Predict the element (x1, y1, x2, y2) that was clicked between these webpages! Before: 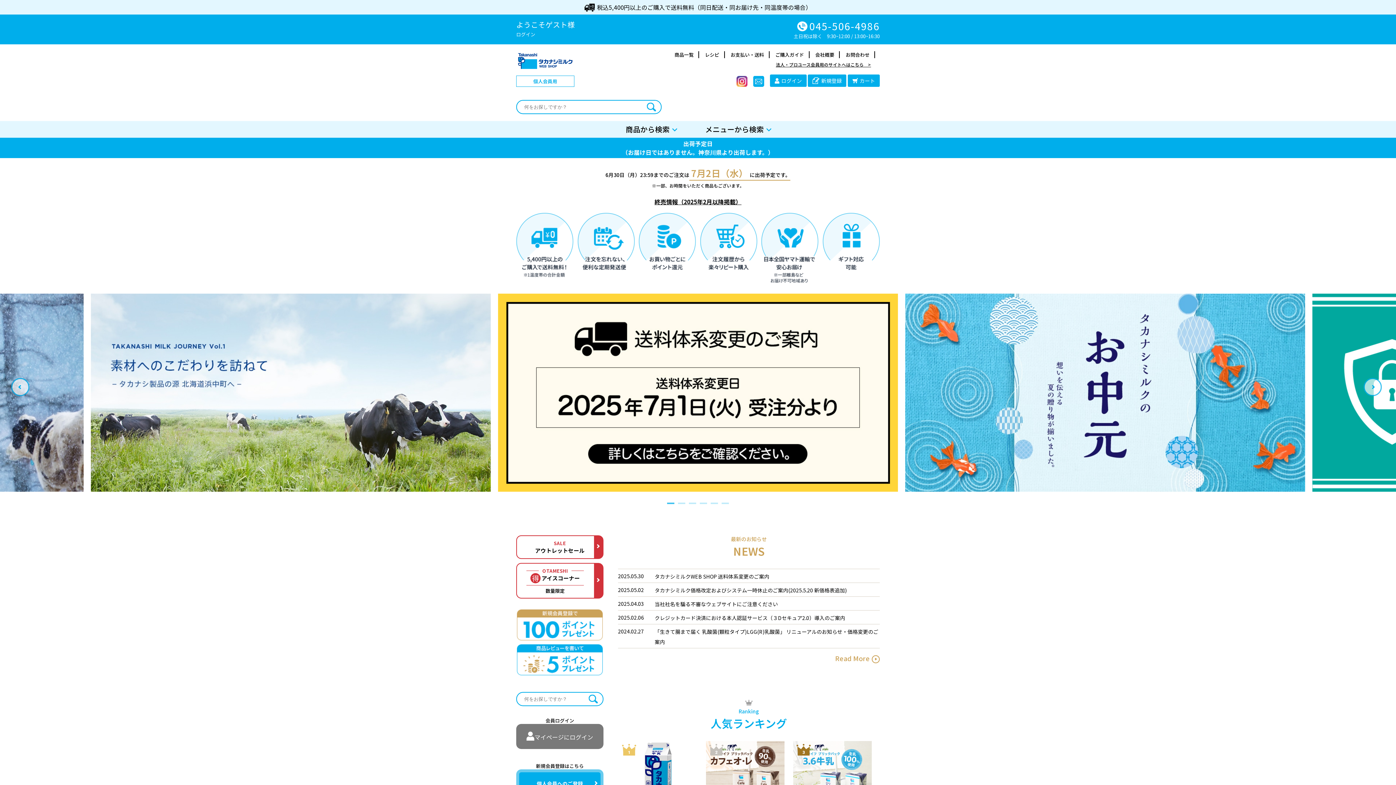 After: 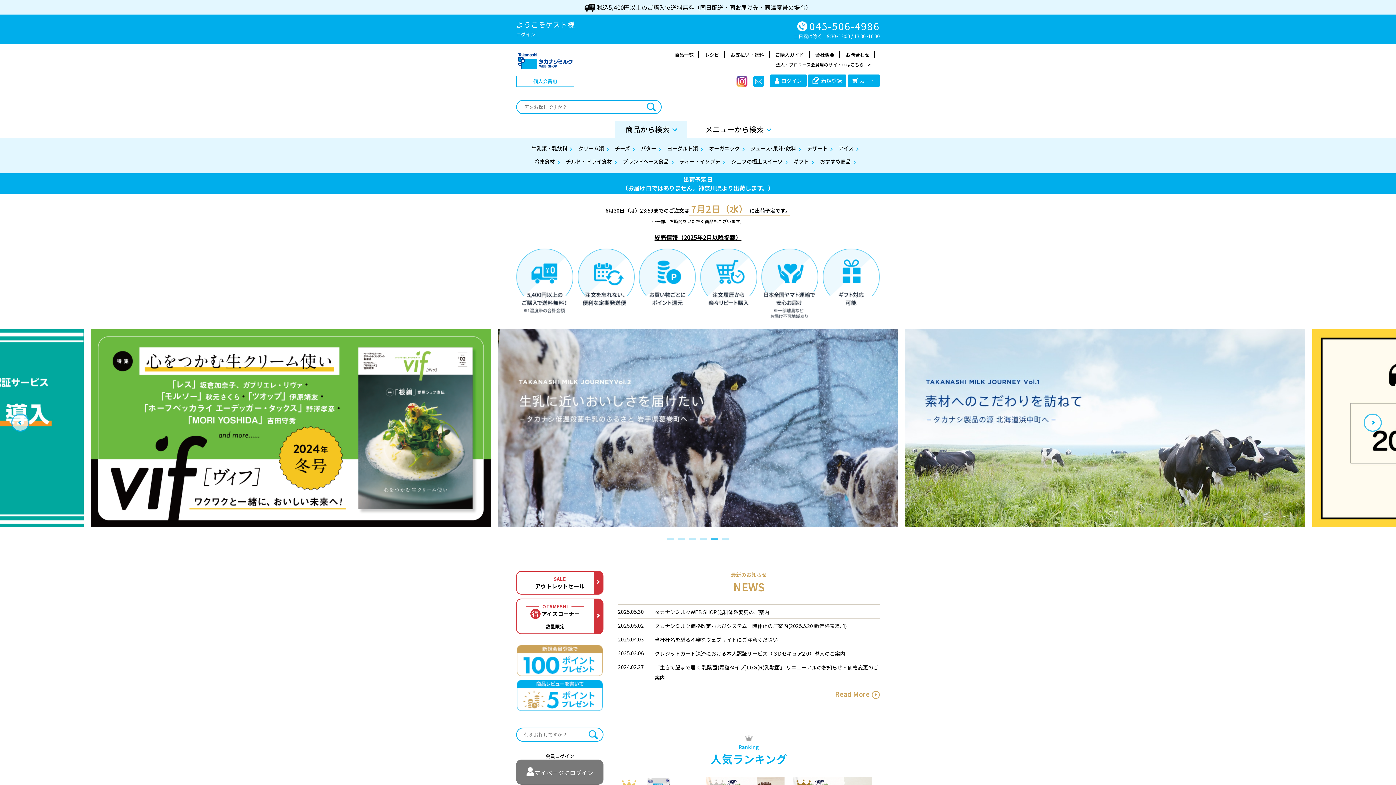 Action: label: 商品から検索chevron_right bbox: (614, 120, 687, 137)